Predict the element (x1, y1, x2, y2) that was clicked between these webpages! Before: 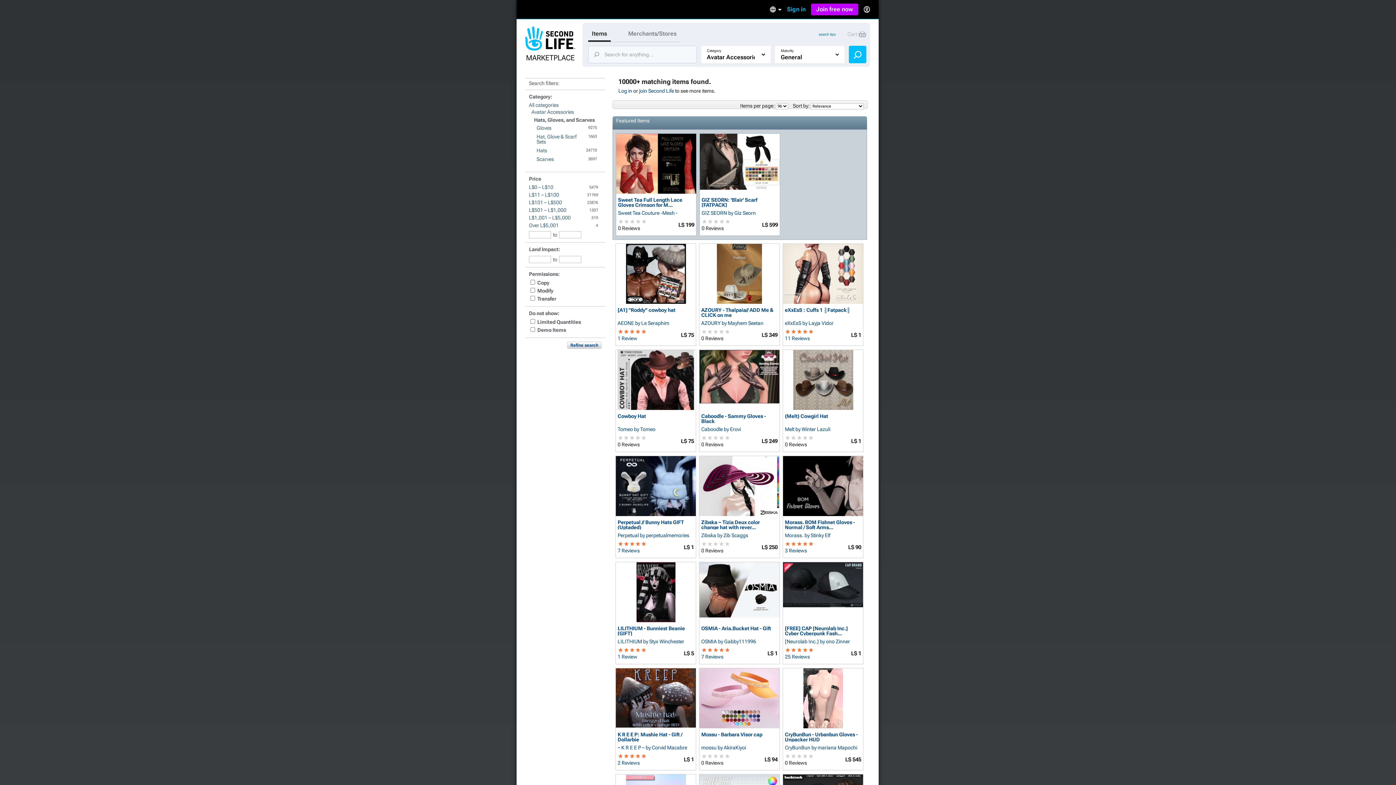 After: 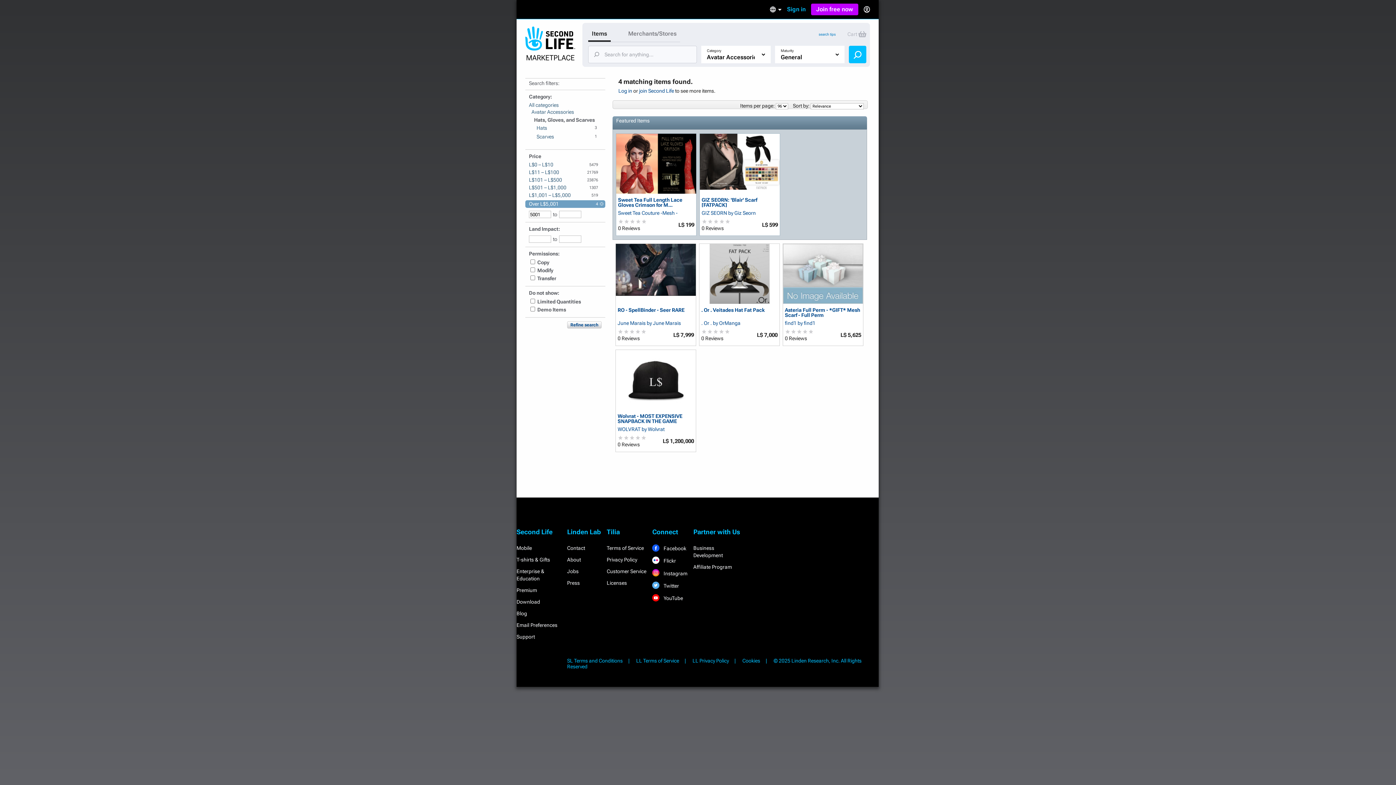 Action: bbox: (529, 221, 584, 229) label: Over L$5,001